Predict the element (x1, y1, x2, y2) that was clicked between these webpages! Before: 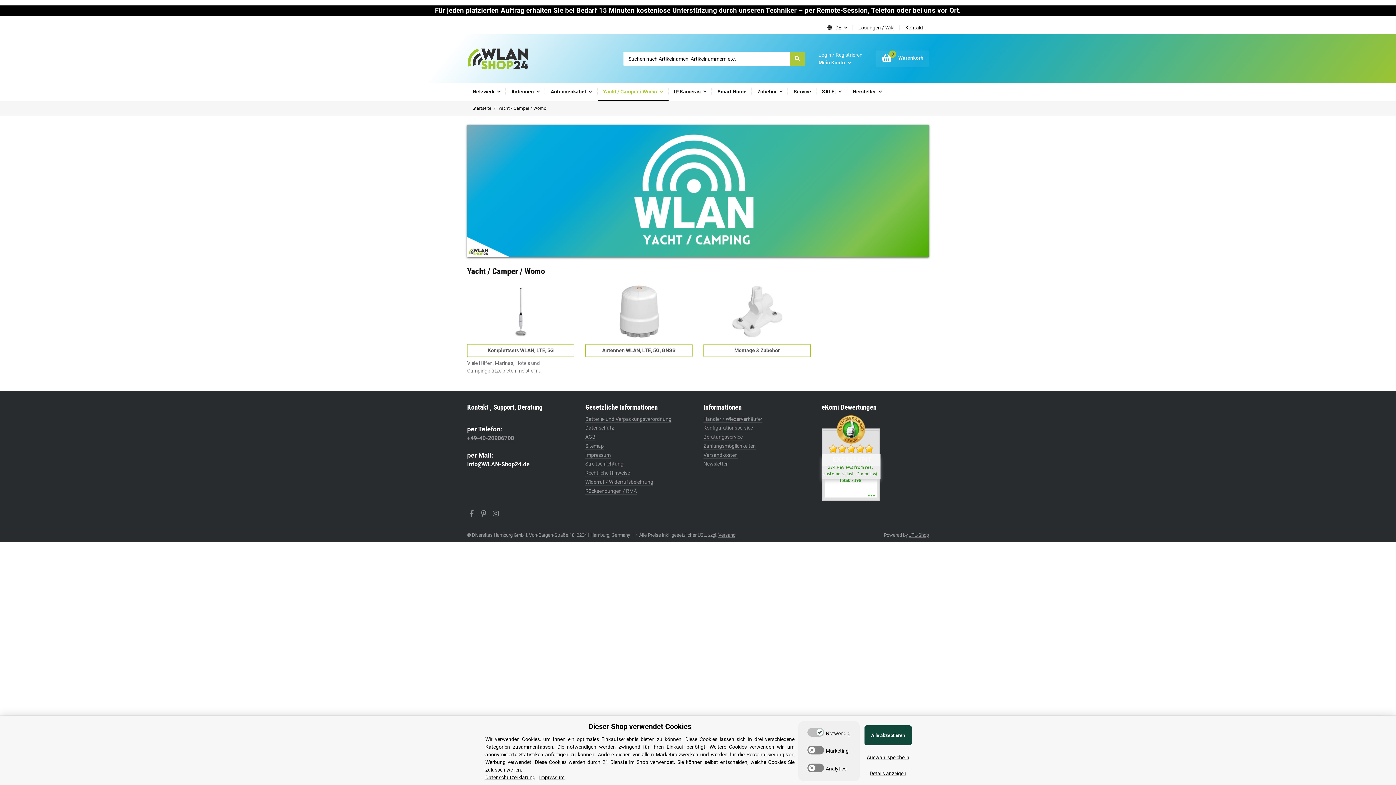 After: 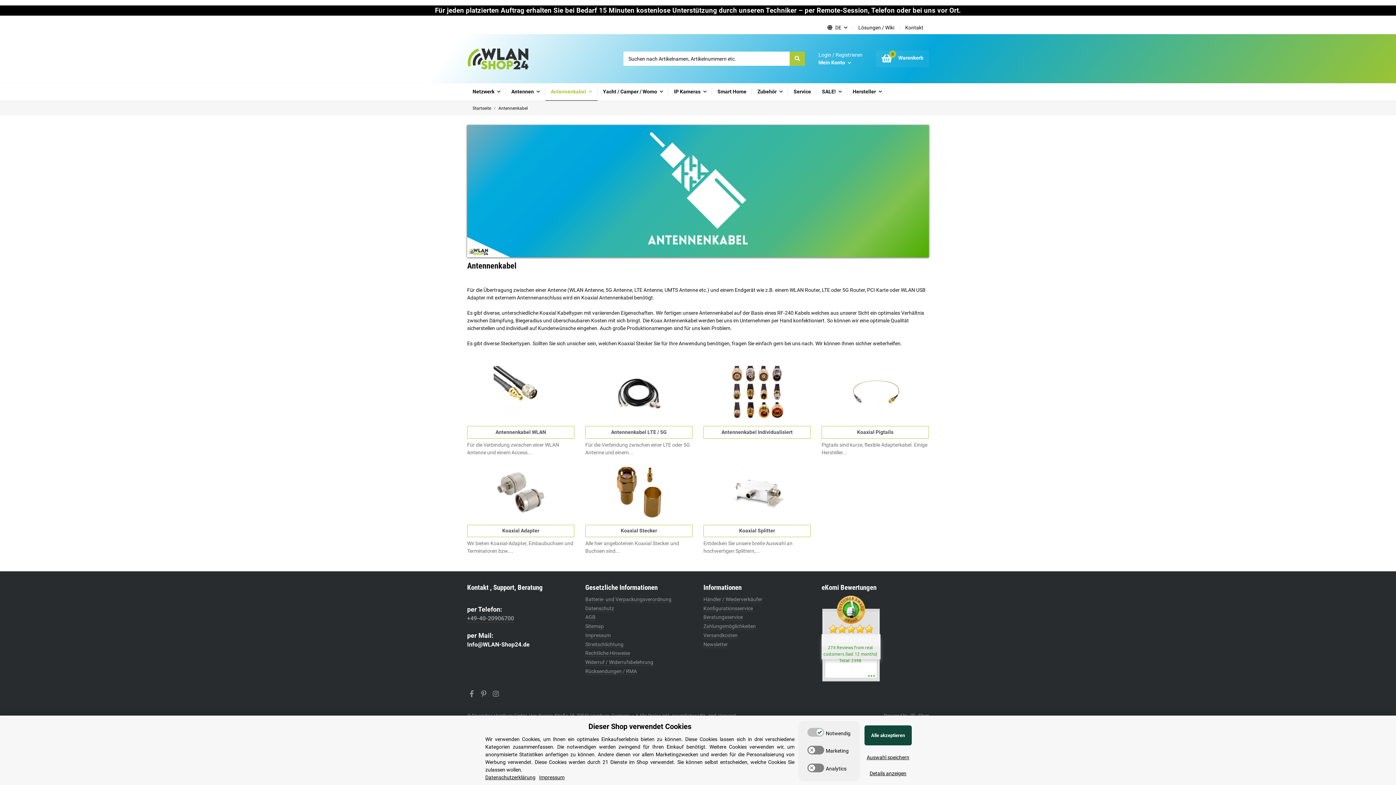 Action: label: Antennenkabel bbox: (545, 83, 597, 100)